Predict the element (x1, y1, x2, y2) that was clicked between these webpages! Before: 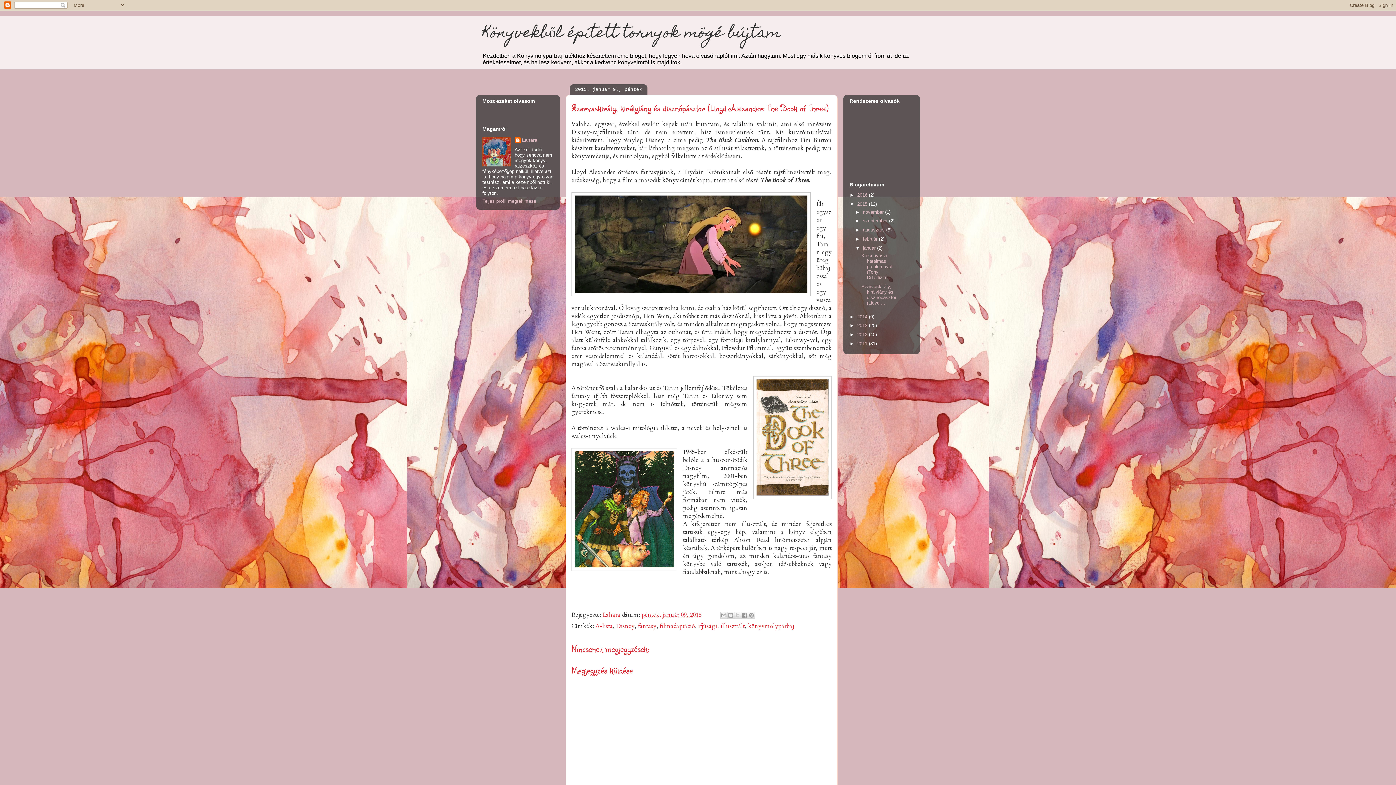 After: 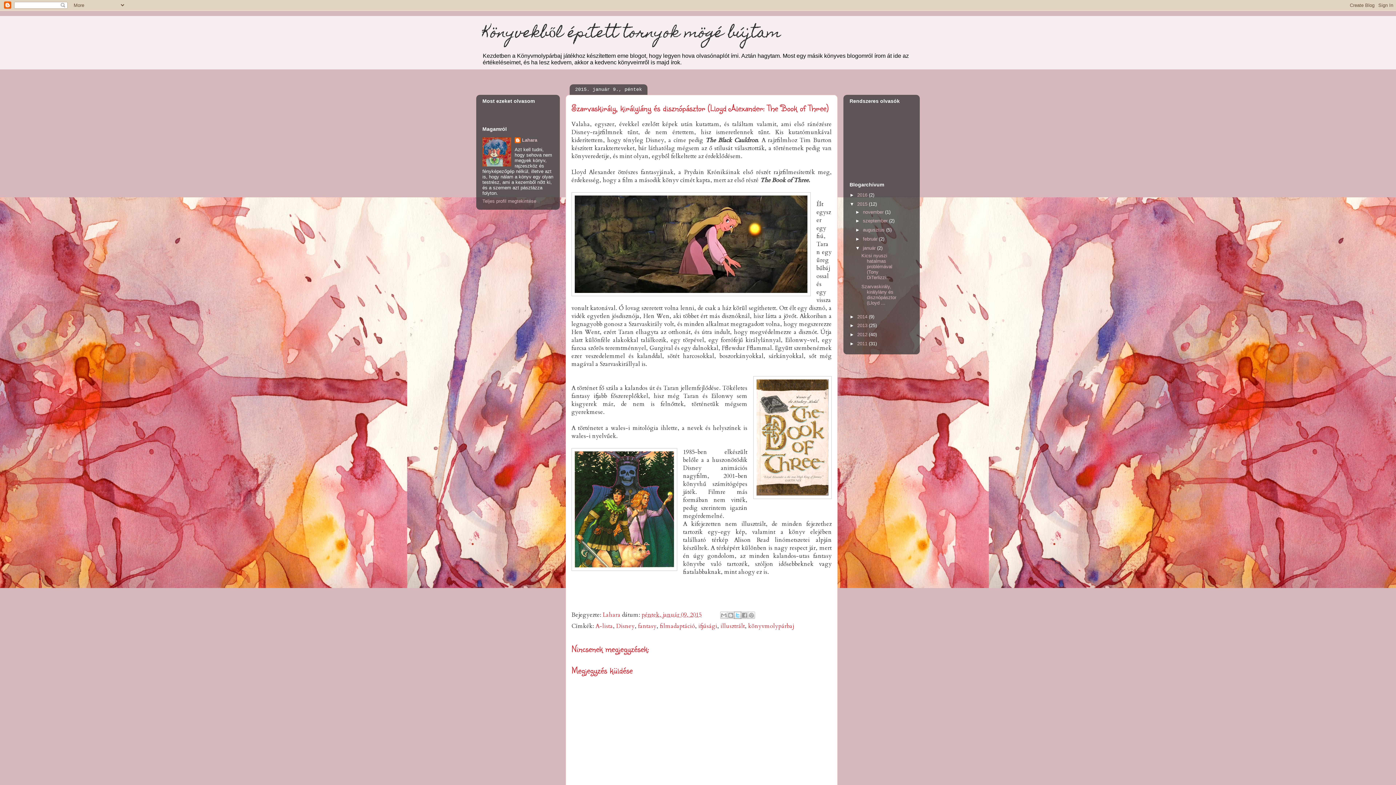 Action: label: Megosztás az X-en bbox: (734, 612, 741, 619)